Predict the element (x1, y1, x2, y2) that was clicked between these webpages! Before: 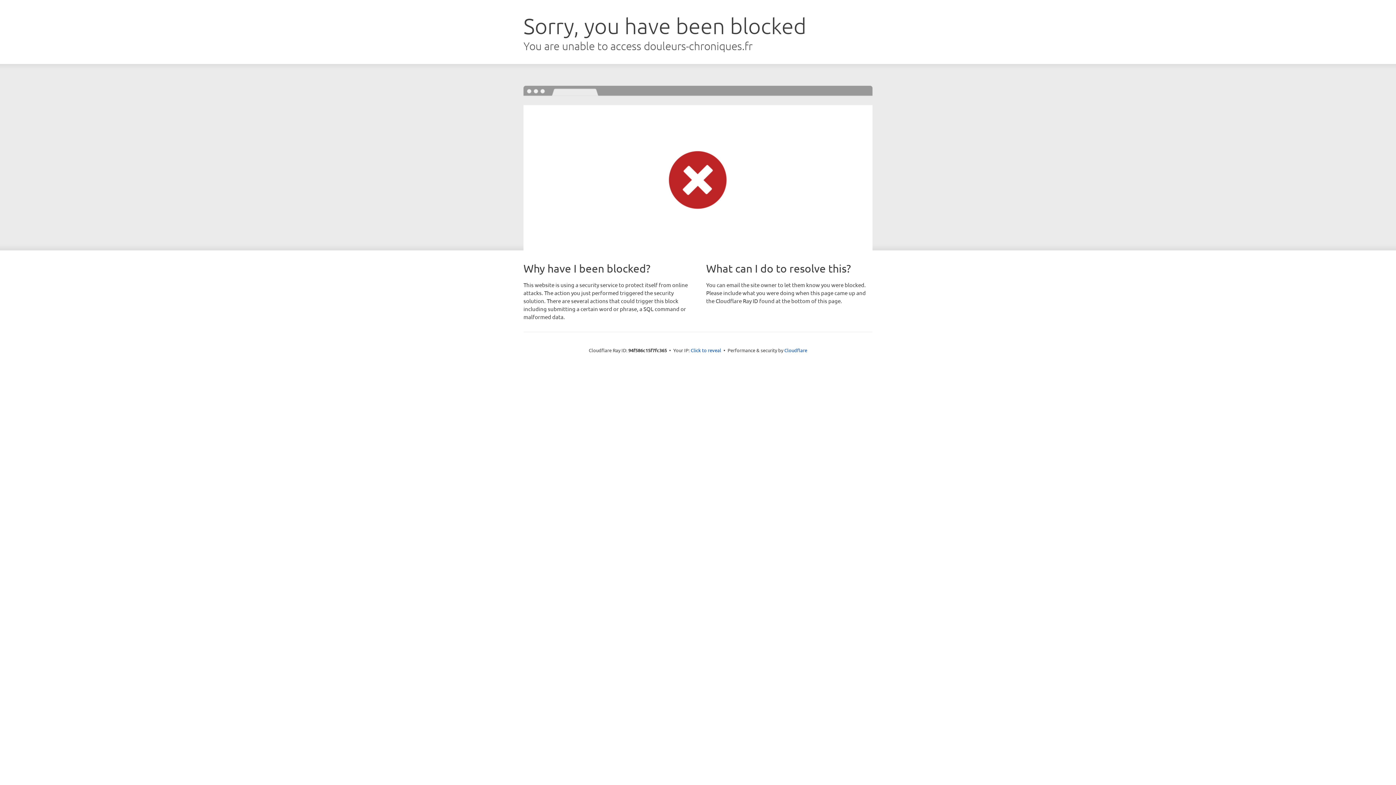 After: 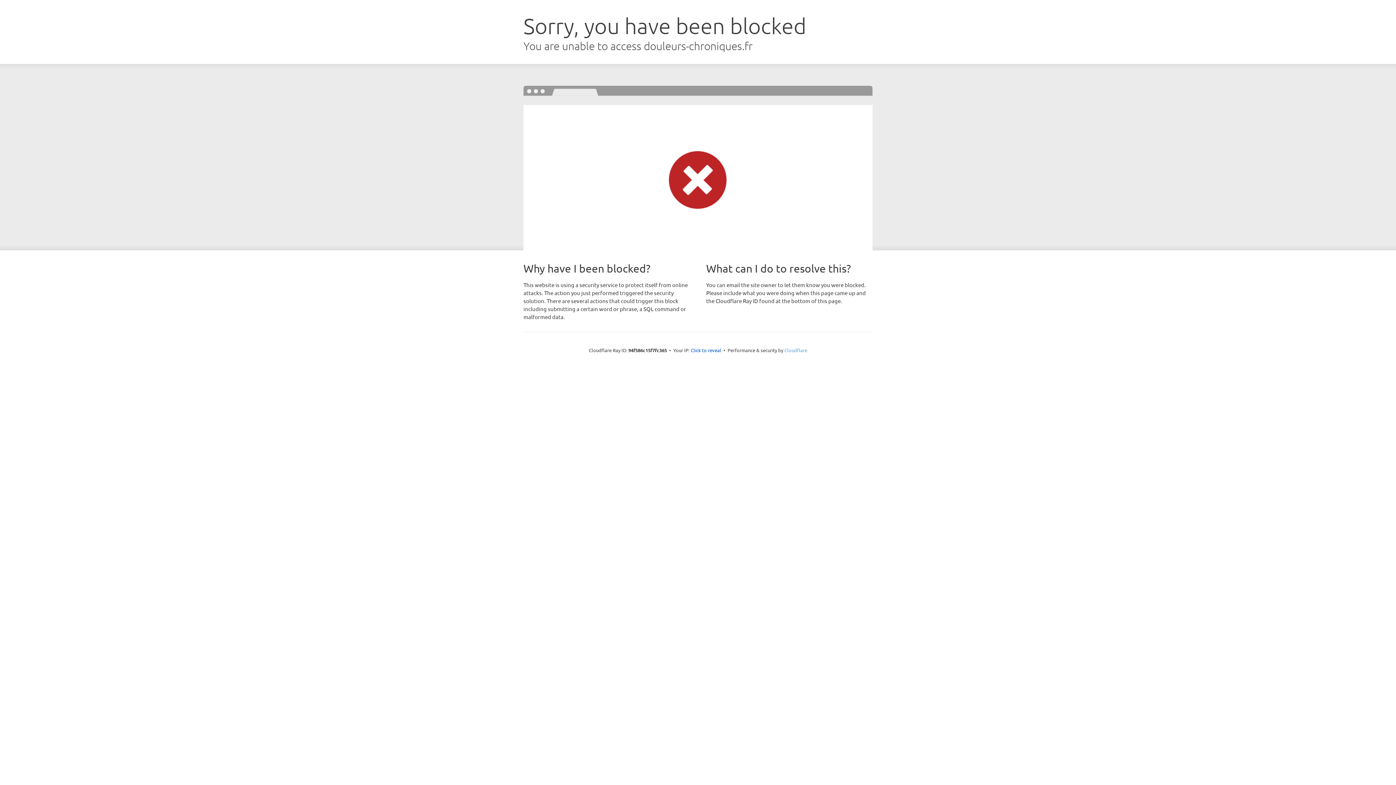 Action: bbox: (784, 347, 807, 353) label: Cloudflare